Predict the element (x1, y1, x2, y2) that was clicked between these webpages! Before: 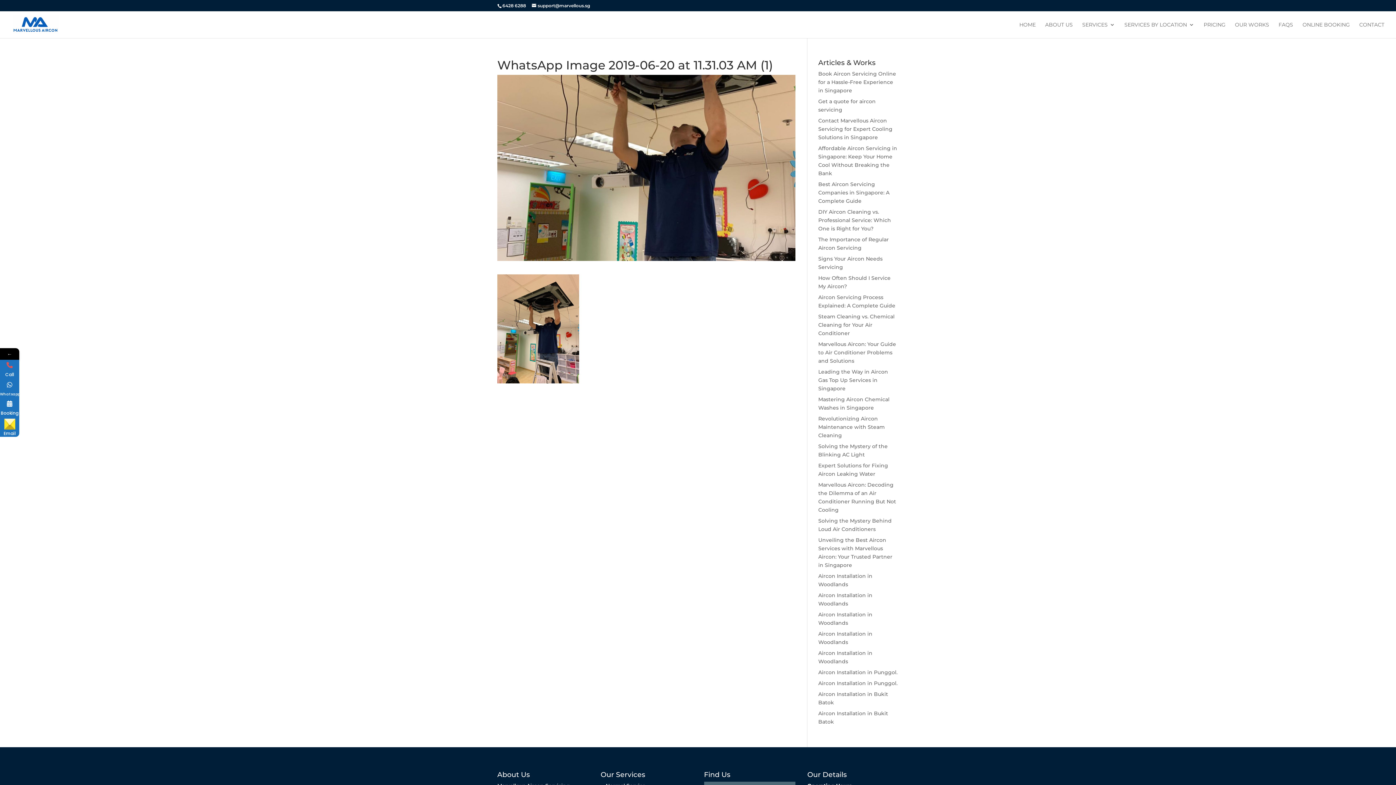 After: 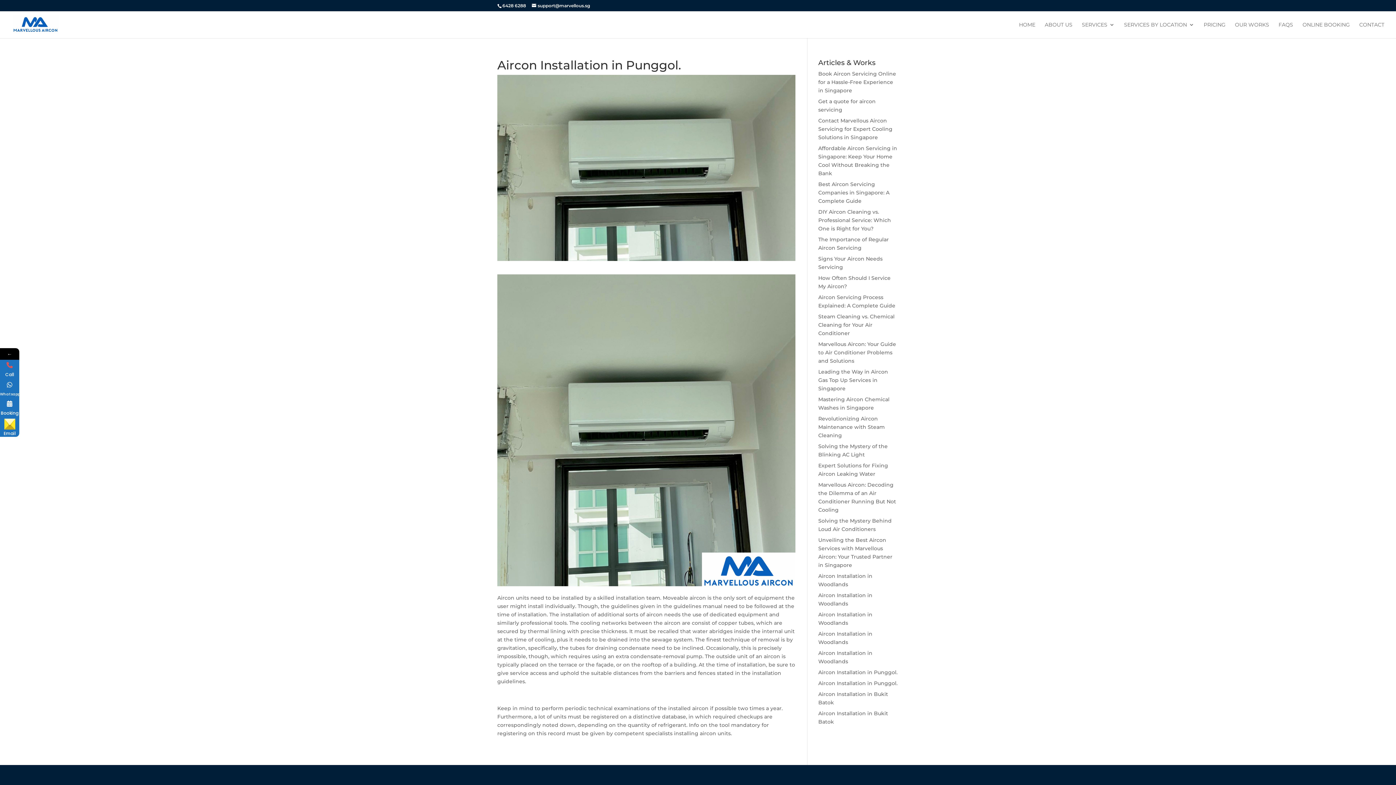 Action: bbox: (818, 669, 897, 676) label: Aircon Installation in Punggol.